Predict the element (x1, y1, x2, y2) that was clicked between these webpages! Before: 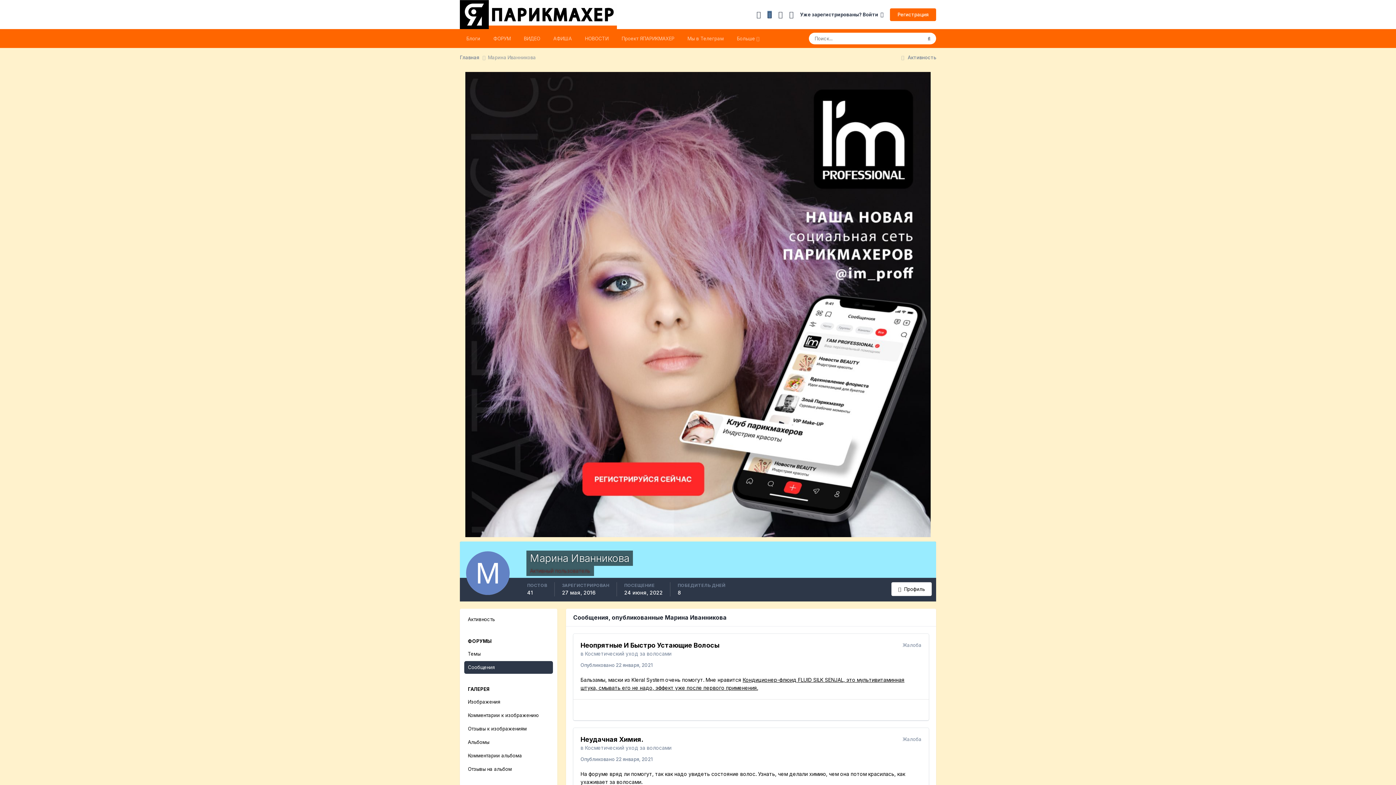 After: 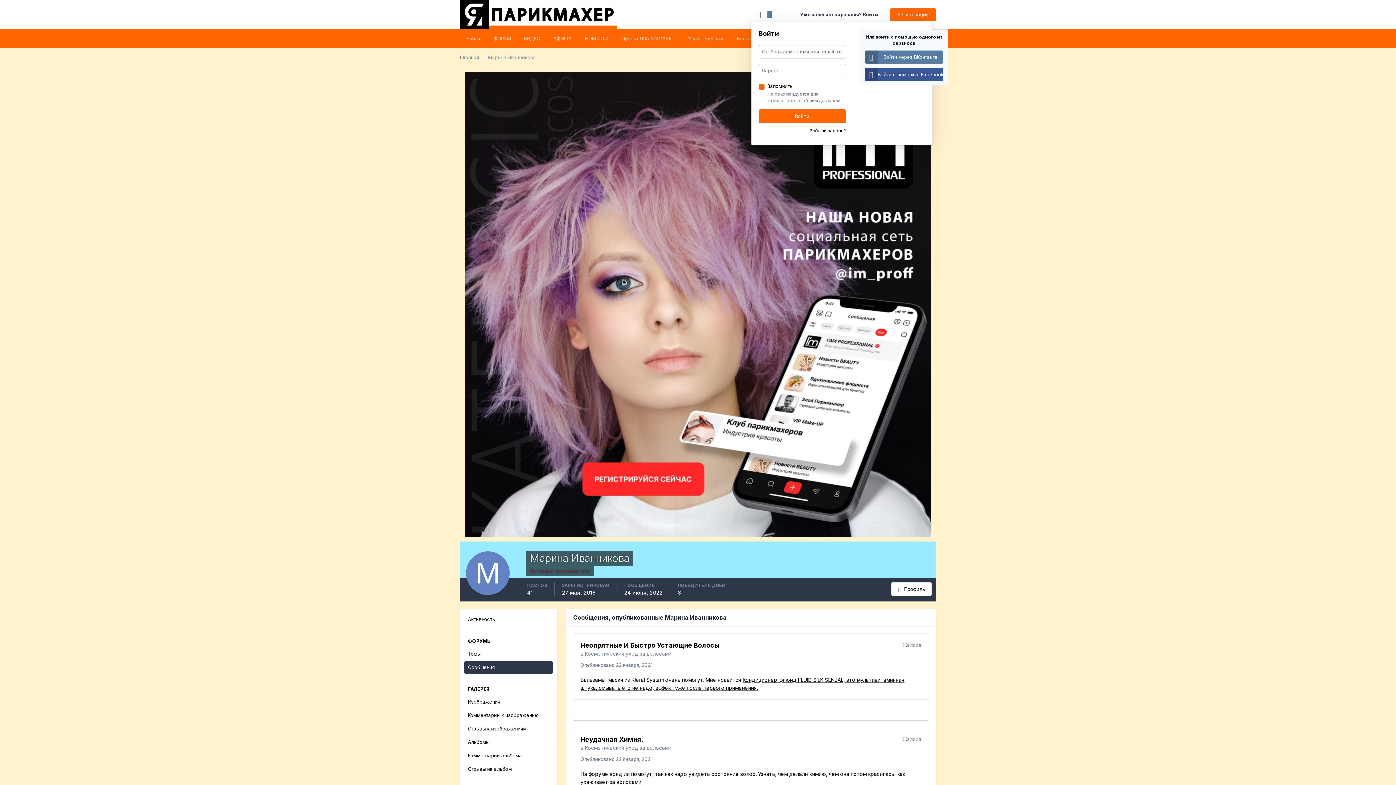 Action: bbox: (800, 11, 883, 17) label: Уже зарегистрированы? Войти  